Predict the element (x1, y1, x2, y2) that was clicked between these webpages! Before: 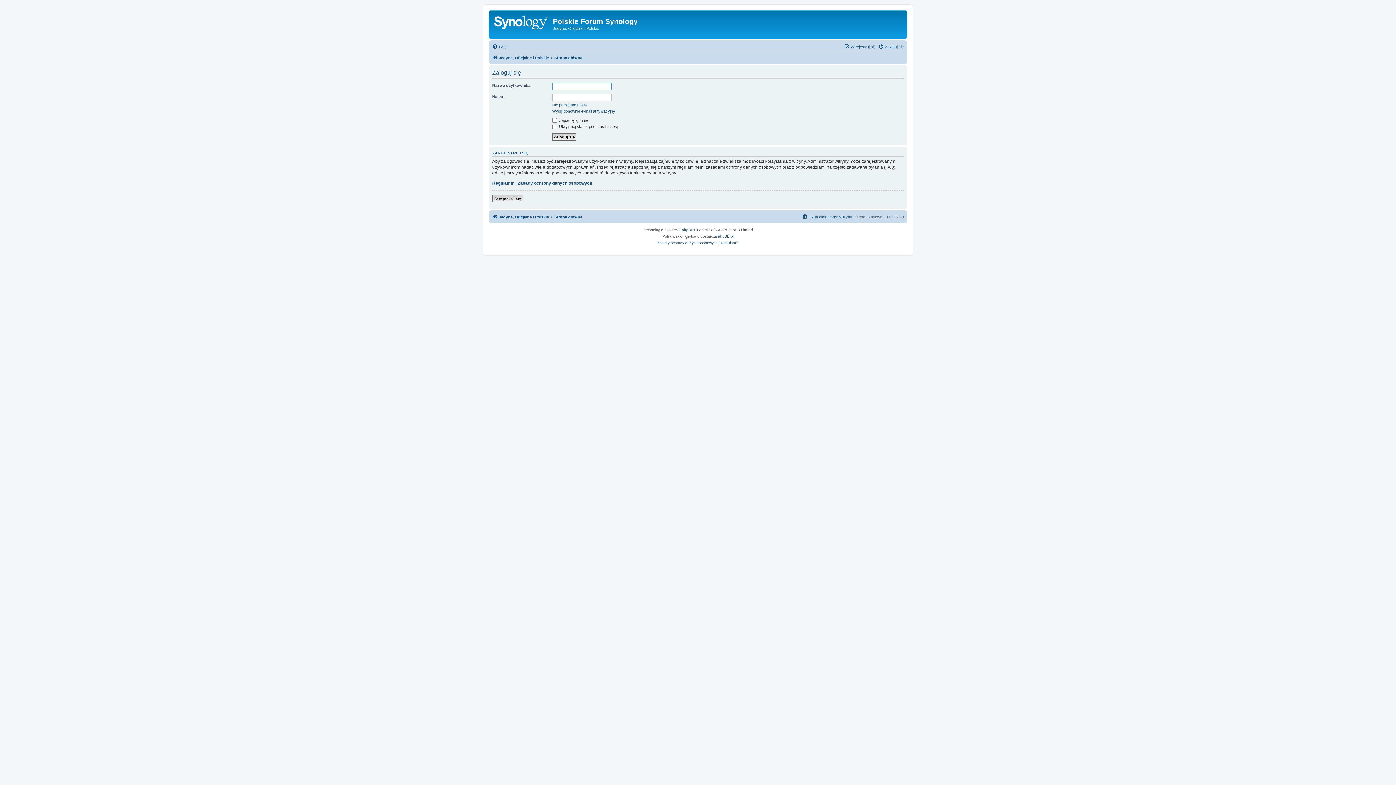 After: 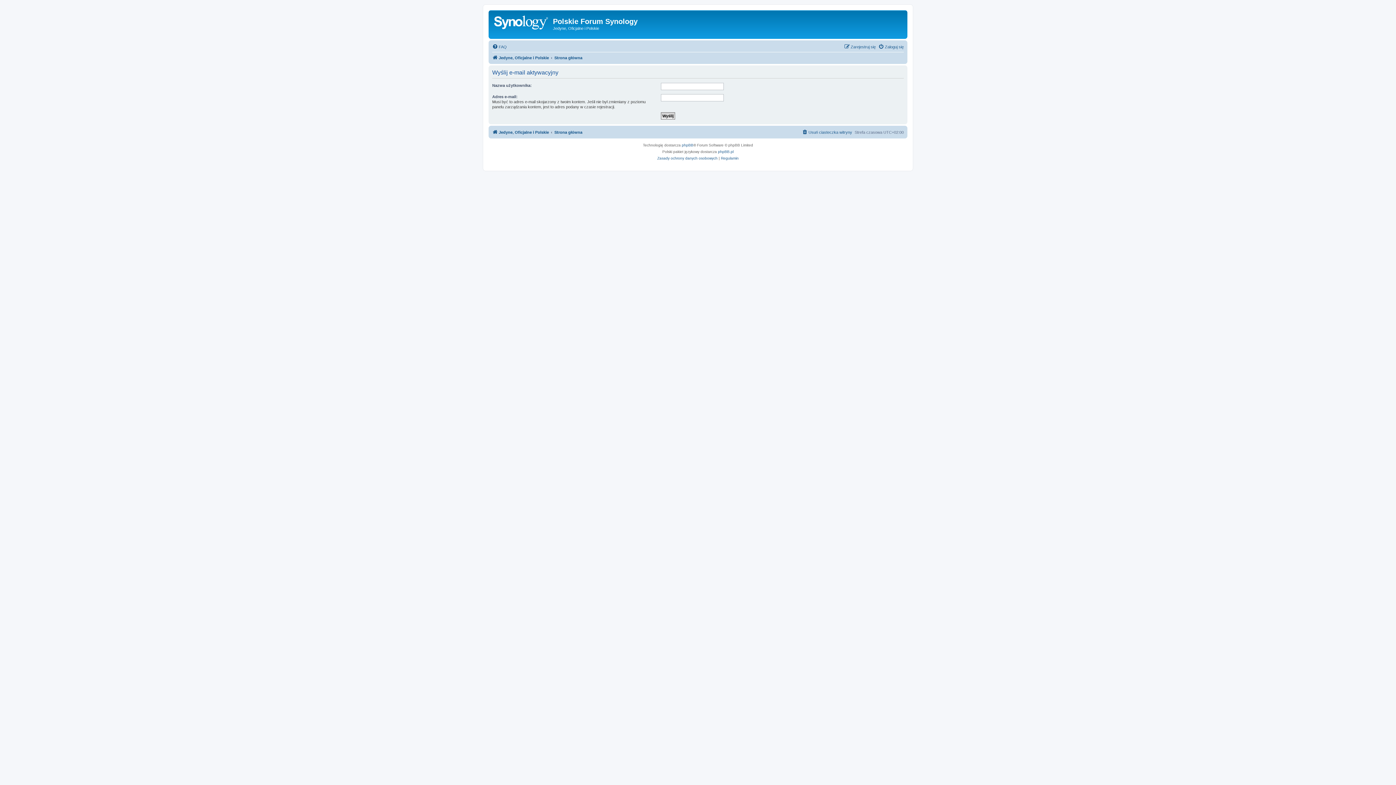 Action: label: Wyślij ponownie e-mail aktywacyjny bbox: (552, 108, 615, 113)